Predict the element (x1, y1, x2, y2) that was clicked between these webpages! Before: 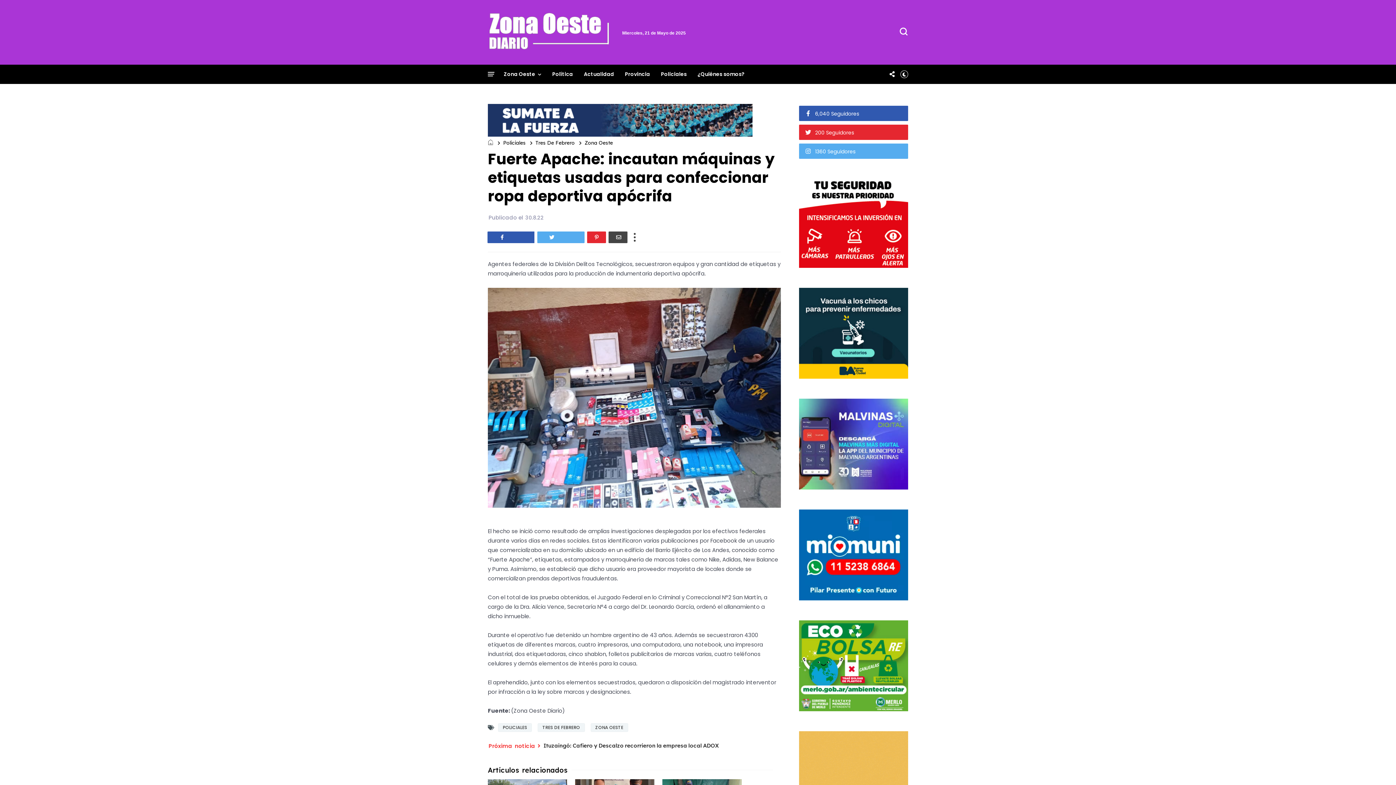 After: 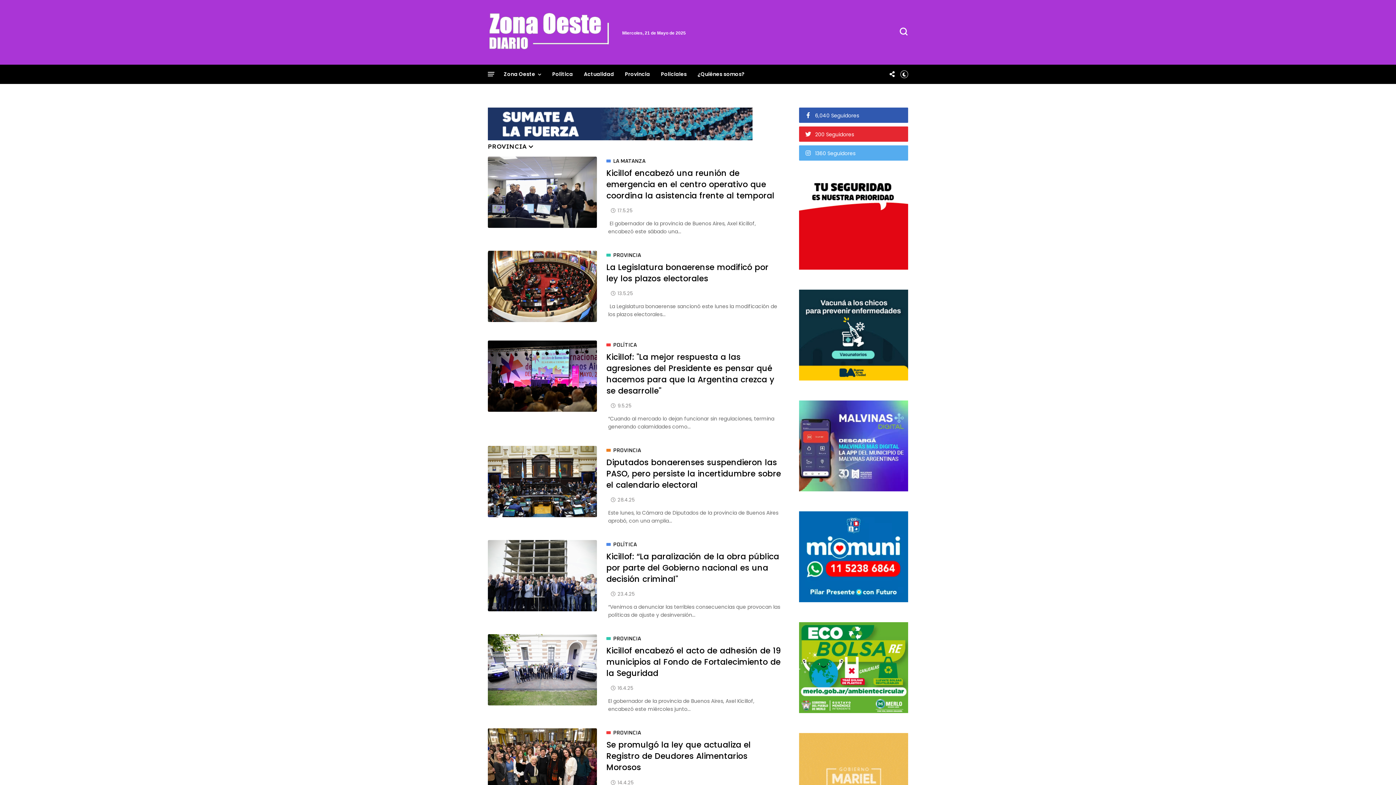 Action: bbox: (625, 70, 650, 84) label: Provincia